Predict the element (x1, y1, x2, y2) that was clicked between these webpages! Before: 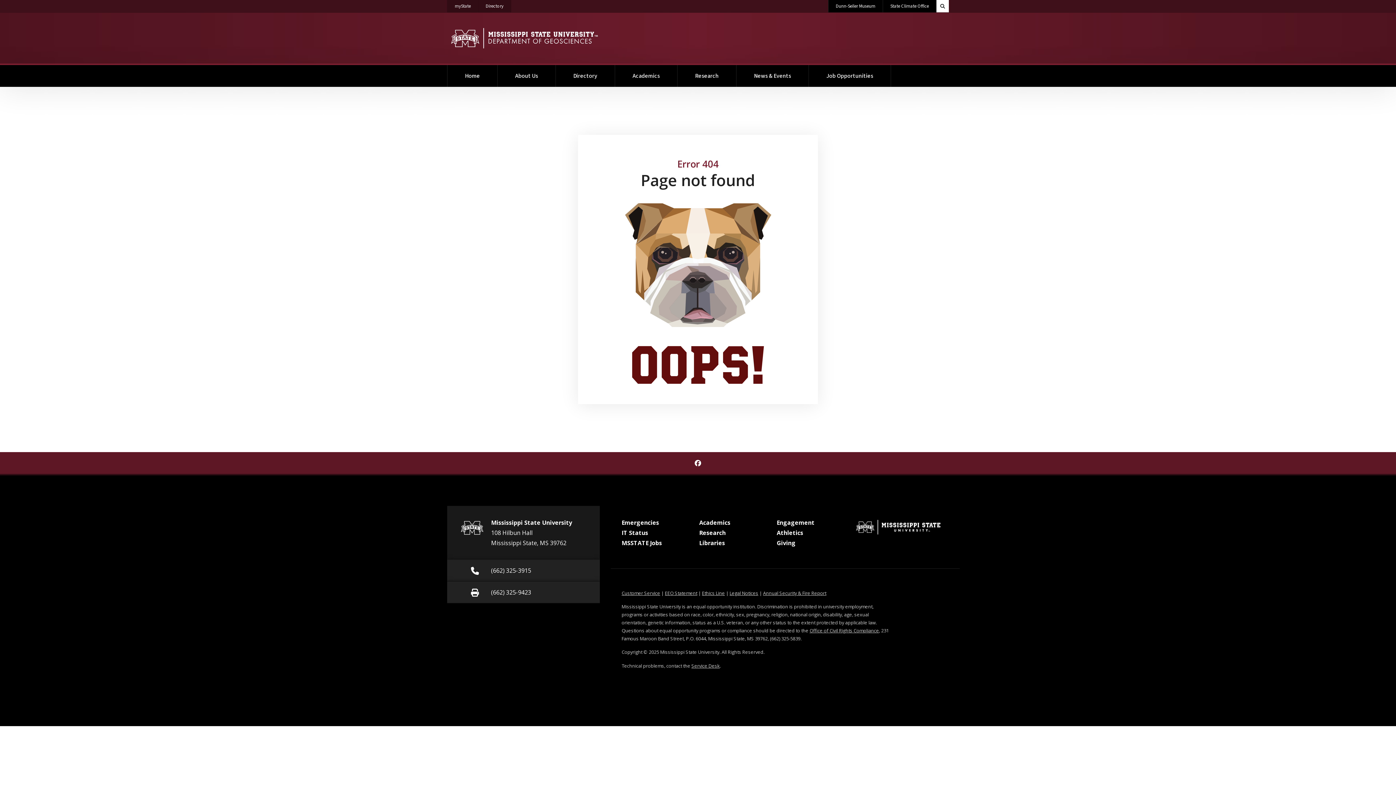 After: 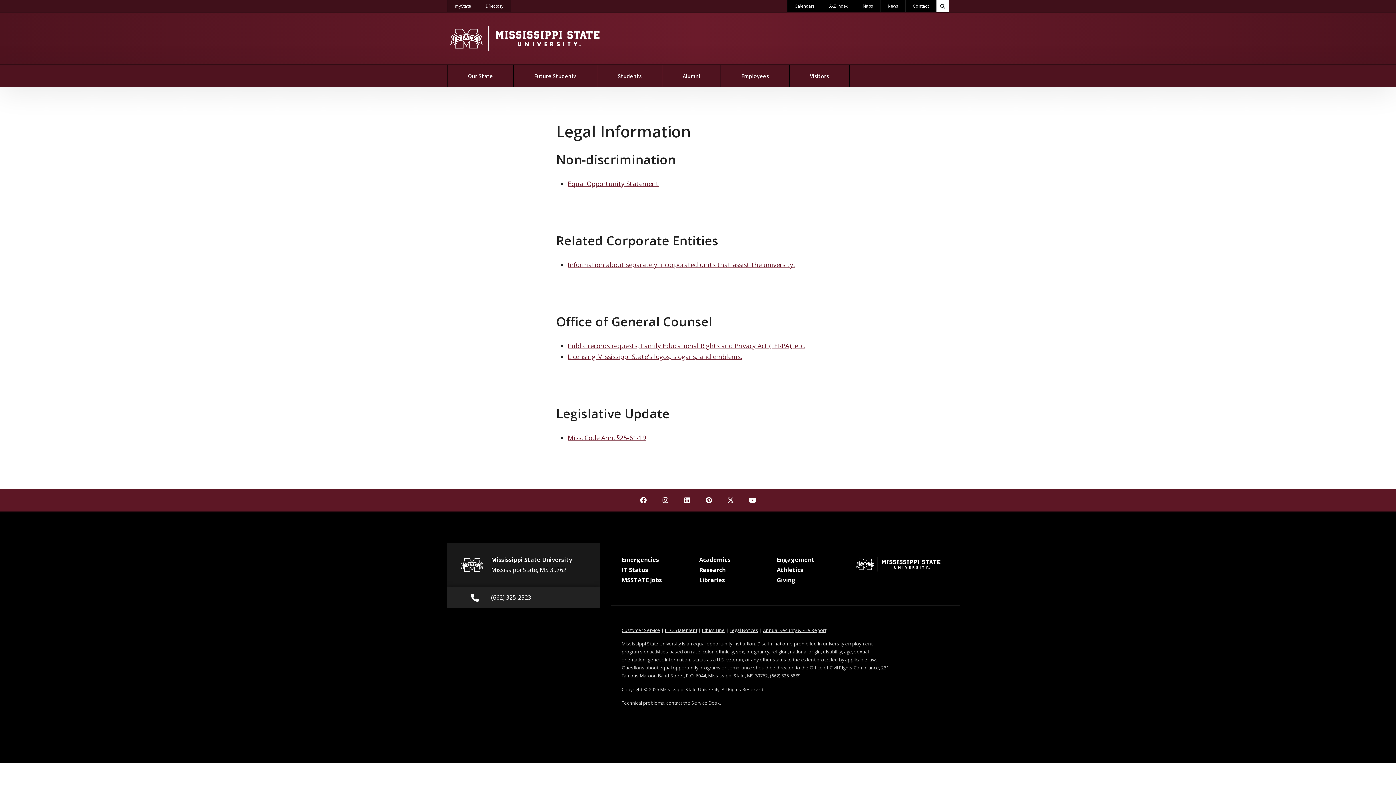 Action: label: Legal Notices
at MSState bbox: (729, 590, 758, 596)